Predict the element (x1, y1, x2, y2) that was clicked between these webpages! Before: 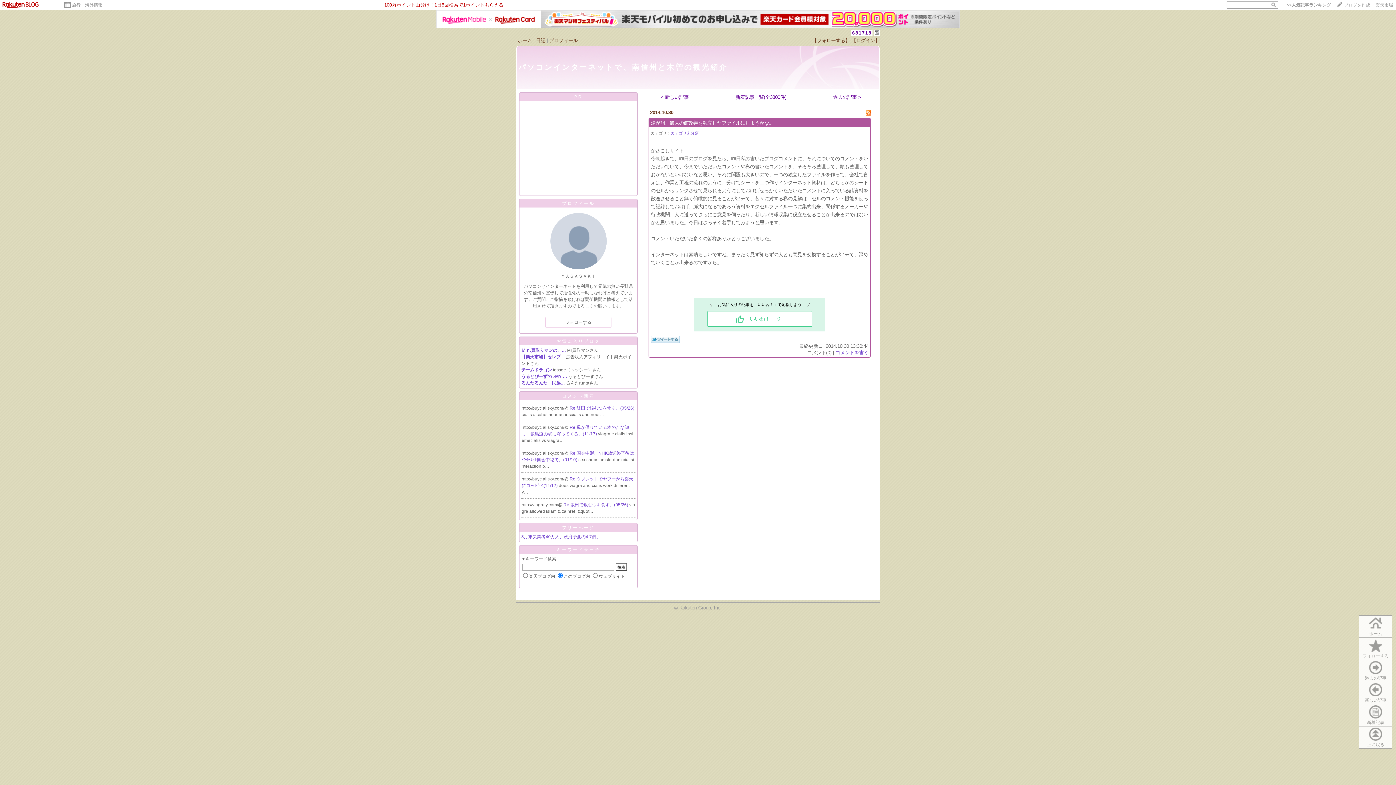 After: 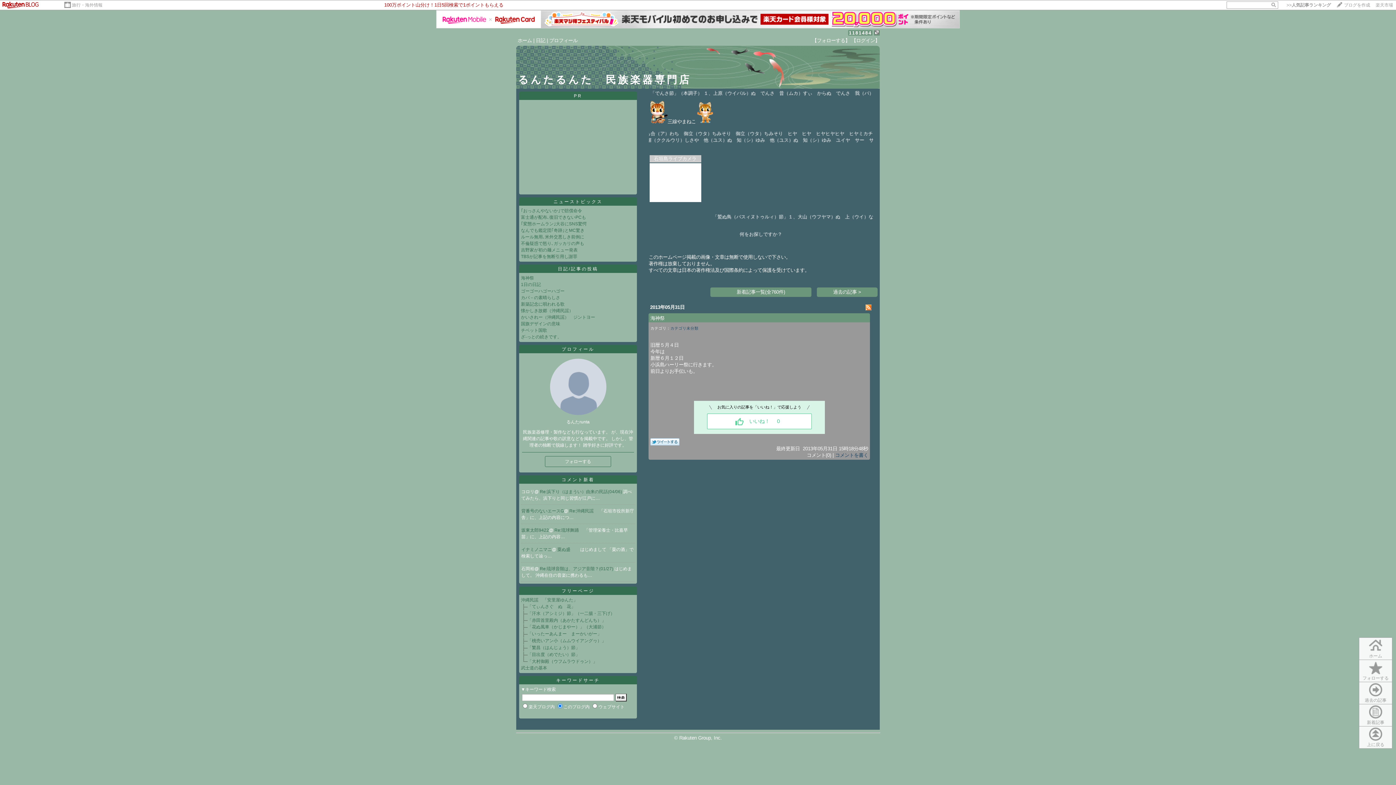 Action: bbox: (521, 380, 565, 385) label: るんたるんた　民族…